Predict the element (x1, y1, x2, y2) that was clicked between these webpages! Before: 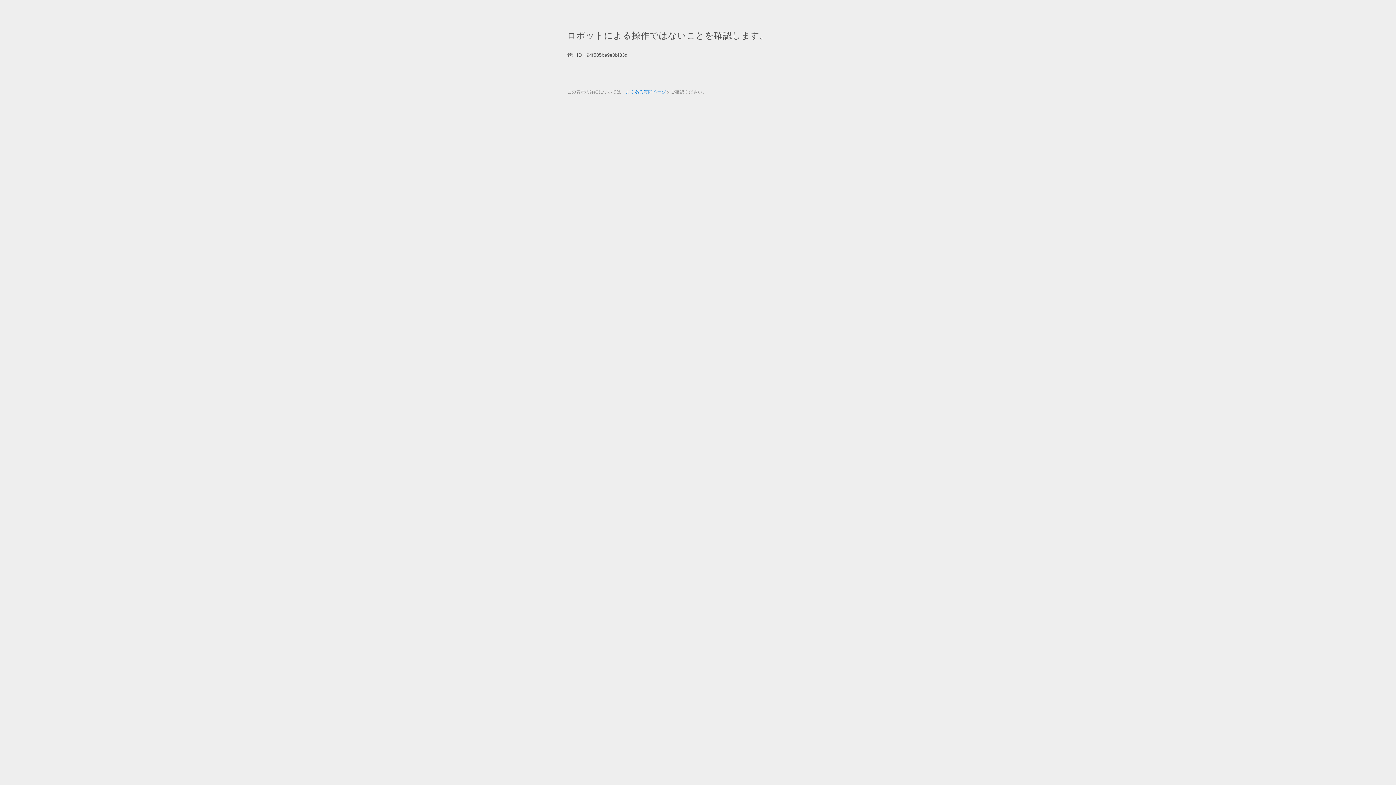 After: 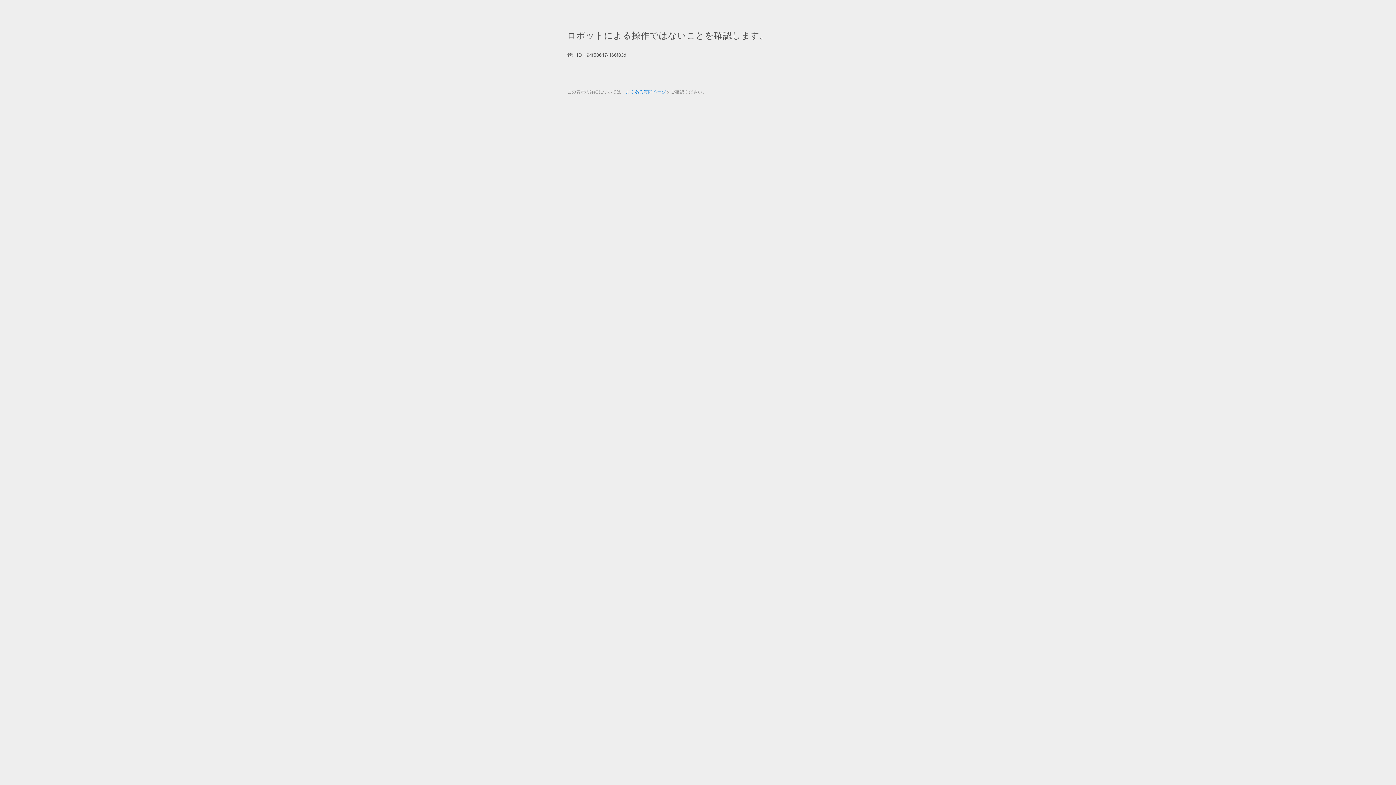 Action: bbox: (625, 89, 666, 94) label: よくある質問ページ